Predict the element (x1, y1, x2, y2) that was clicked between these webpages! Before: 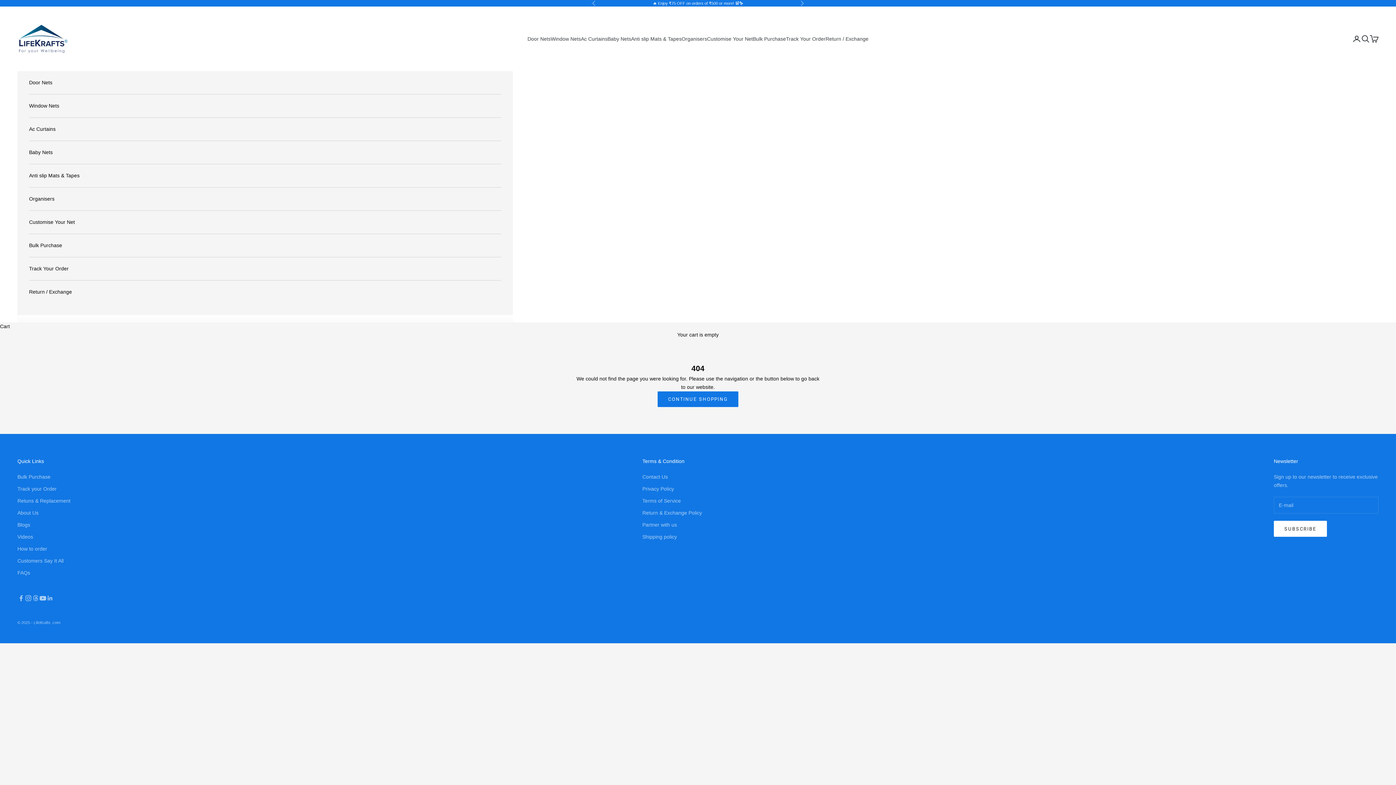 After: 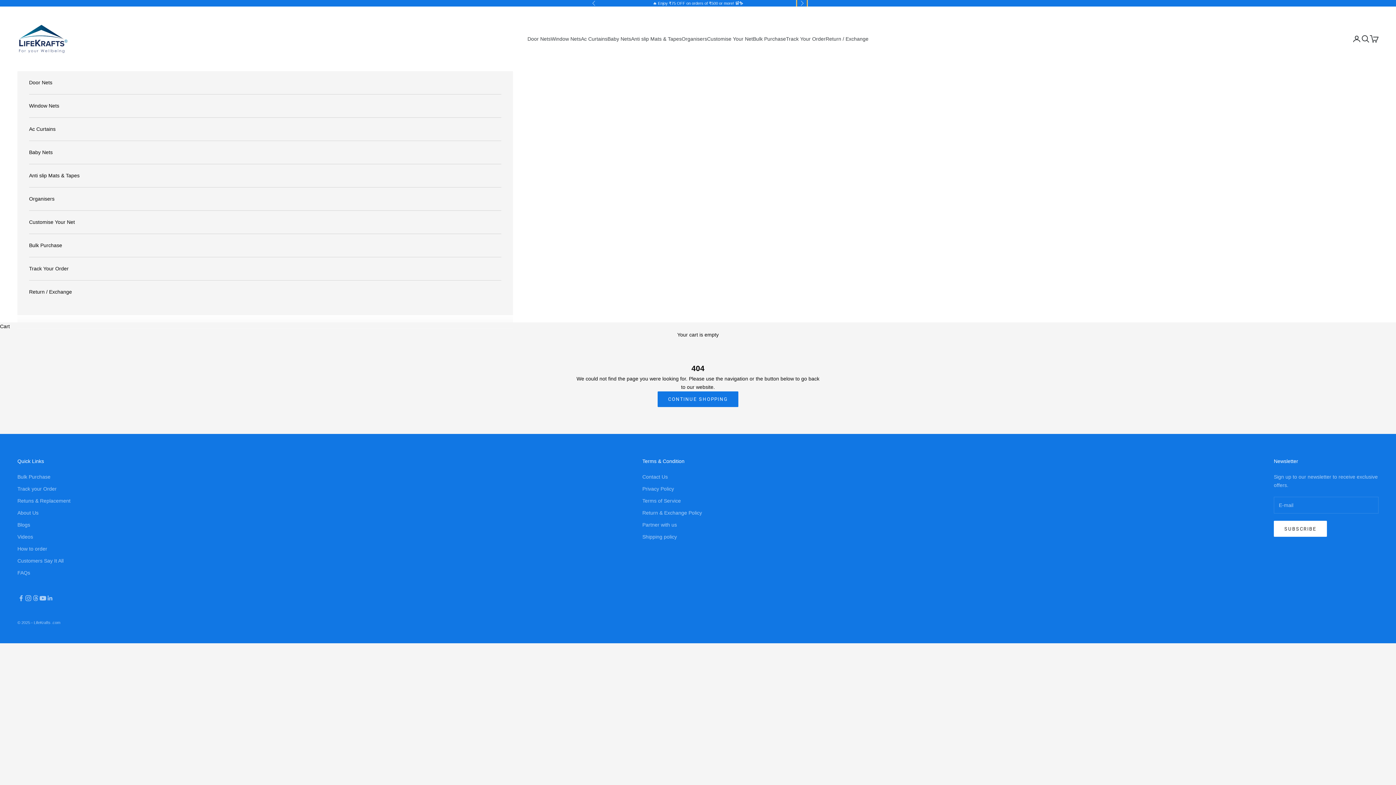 Action: bbox: (800, 0, 804, 6) label: Next